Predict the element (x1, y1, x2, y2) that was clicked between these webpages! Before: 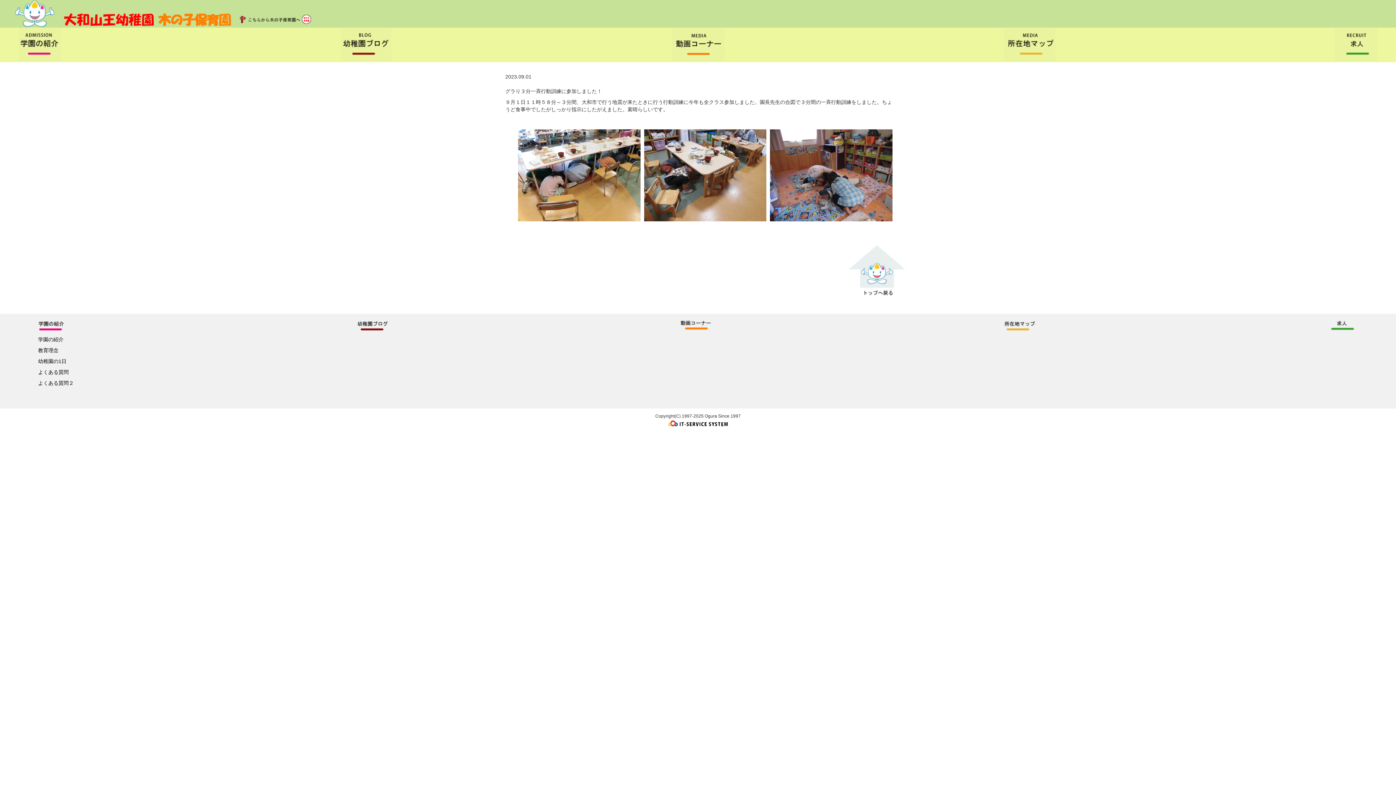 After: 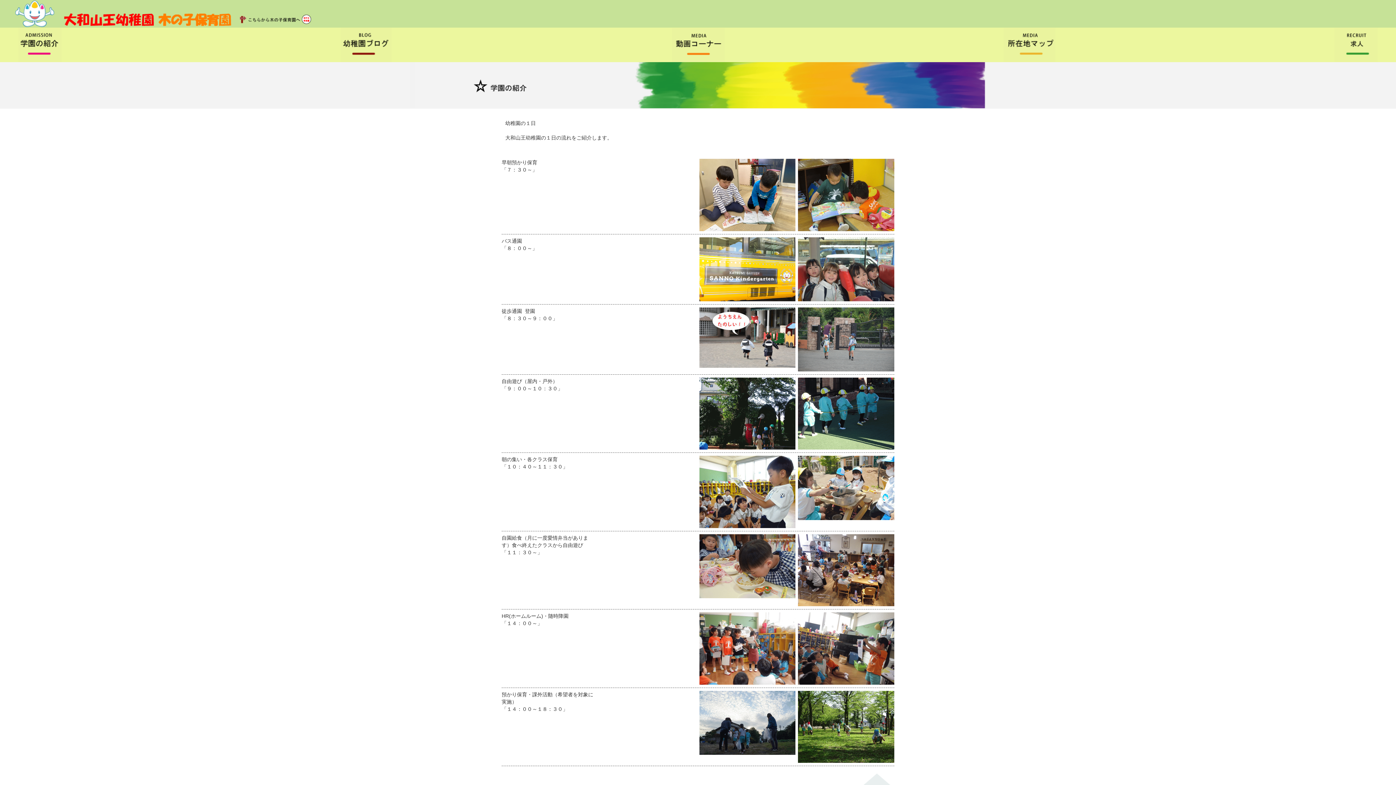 Action: label: 幼稚園の1日 bbox: (38, 358, 66, 364)